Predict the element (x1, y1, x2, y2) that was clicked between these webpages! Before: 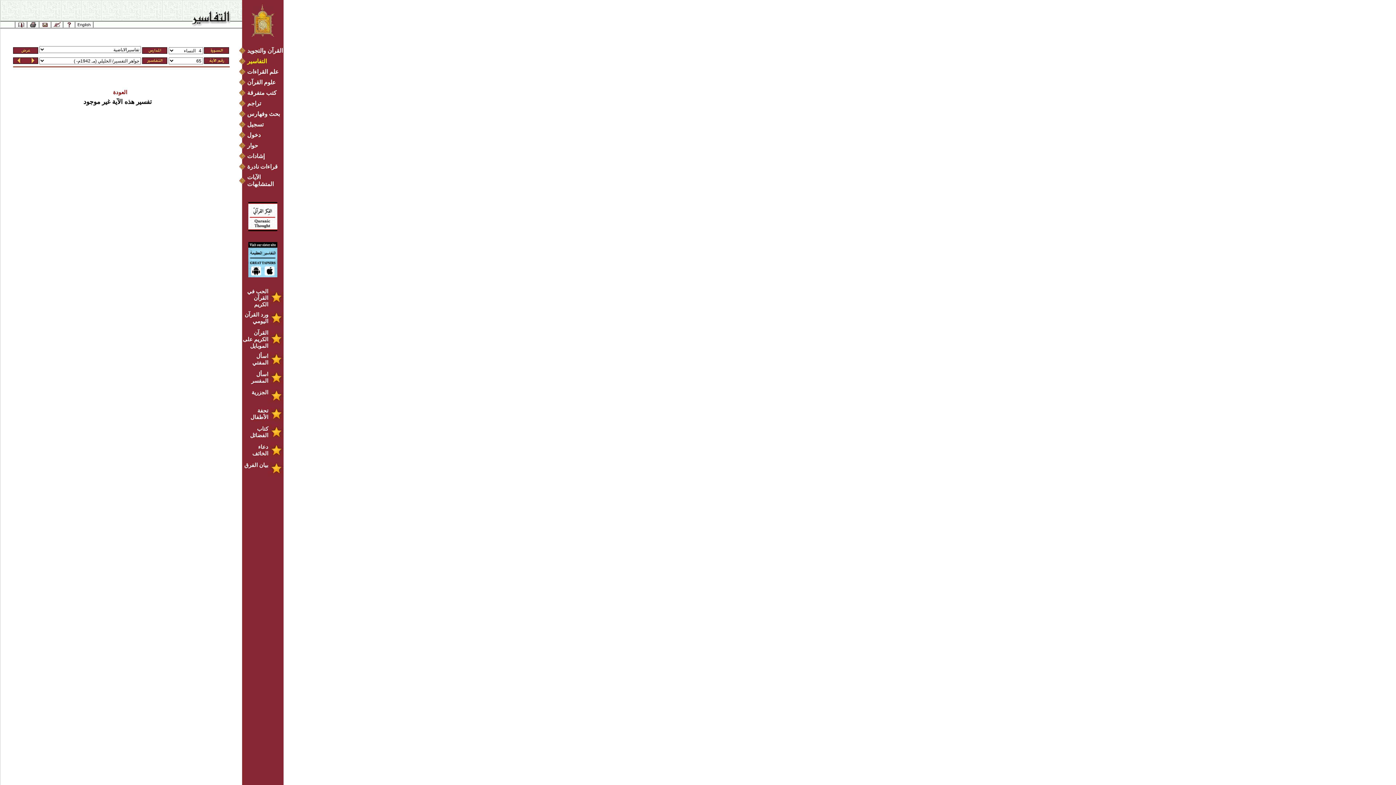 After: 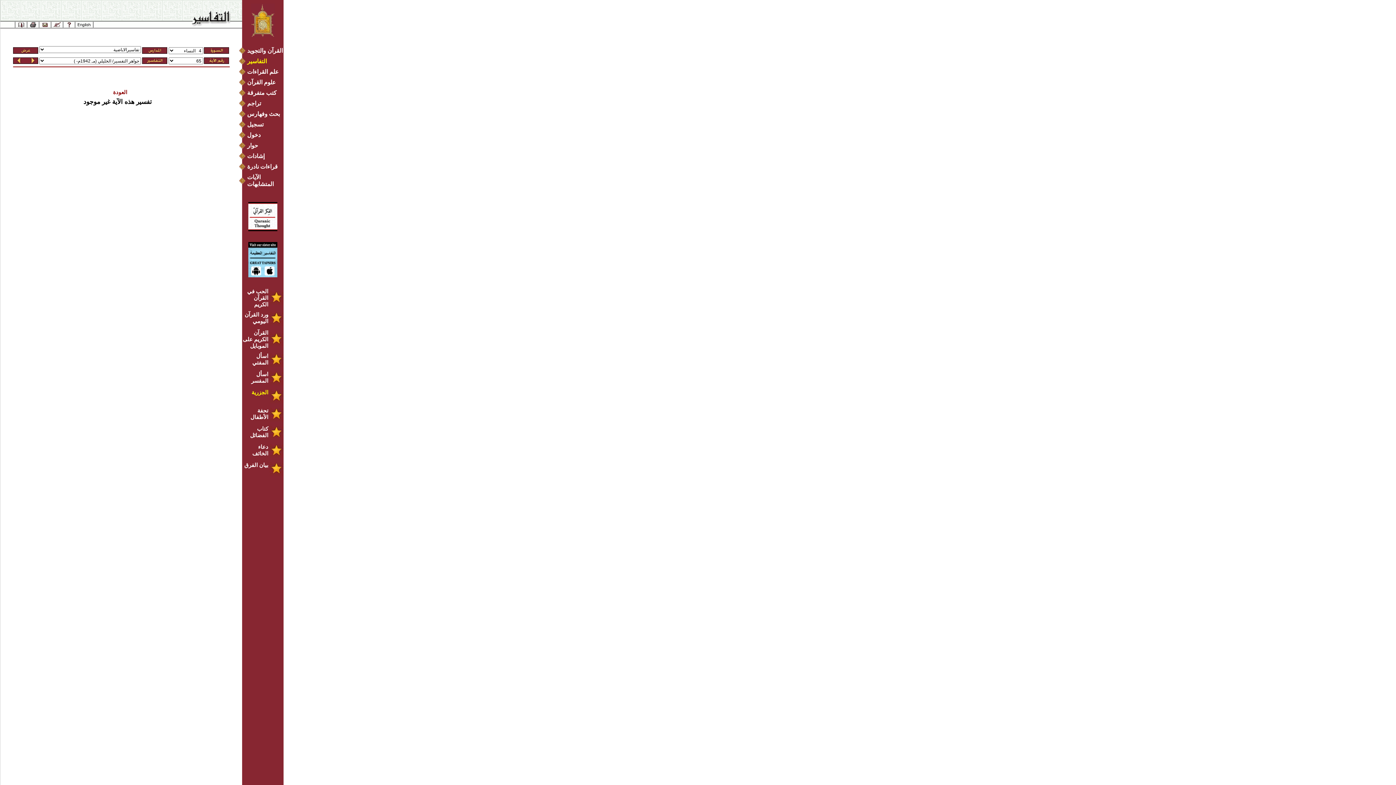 Action: bbox: (242, 389, 282, 396) label: الجزرية